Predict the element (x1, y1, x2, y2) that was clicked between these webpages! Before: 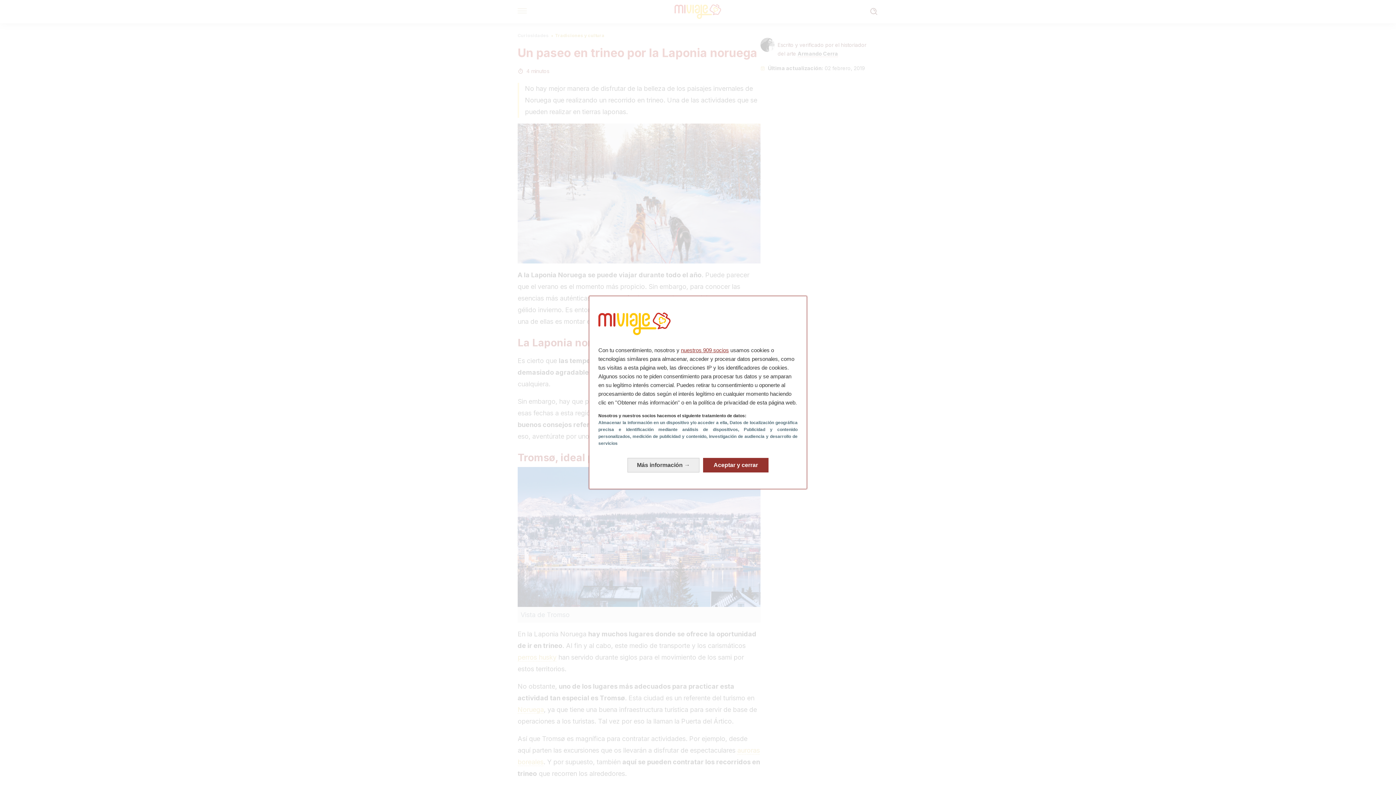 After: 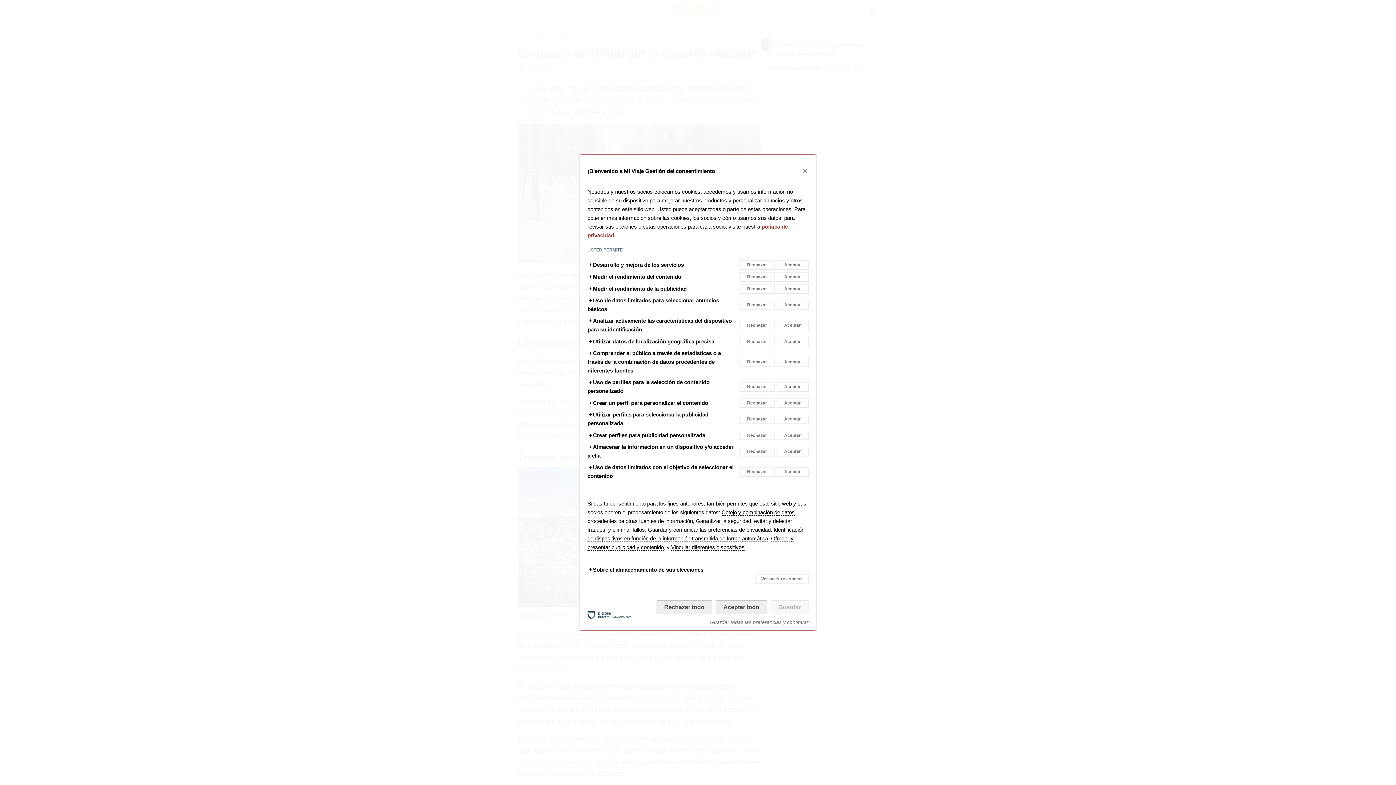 Action: label: Más información: Configura tus consentimientos bbox: (627, 458, 699, 472)